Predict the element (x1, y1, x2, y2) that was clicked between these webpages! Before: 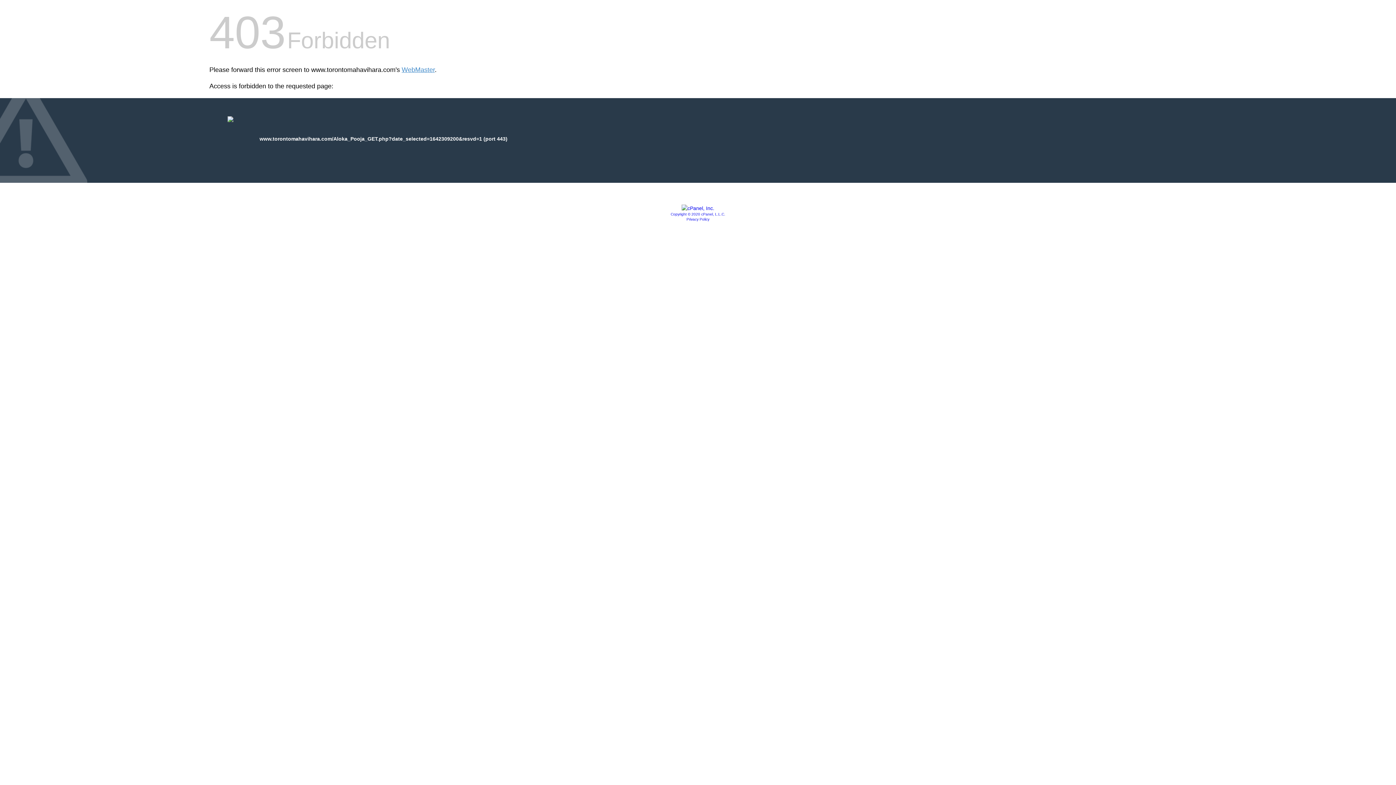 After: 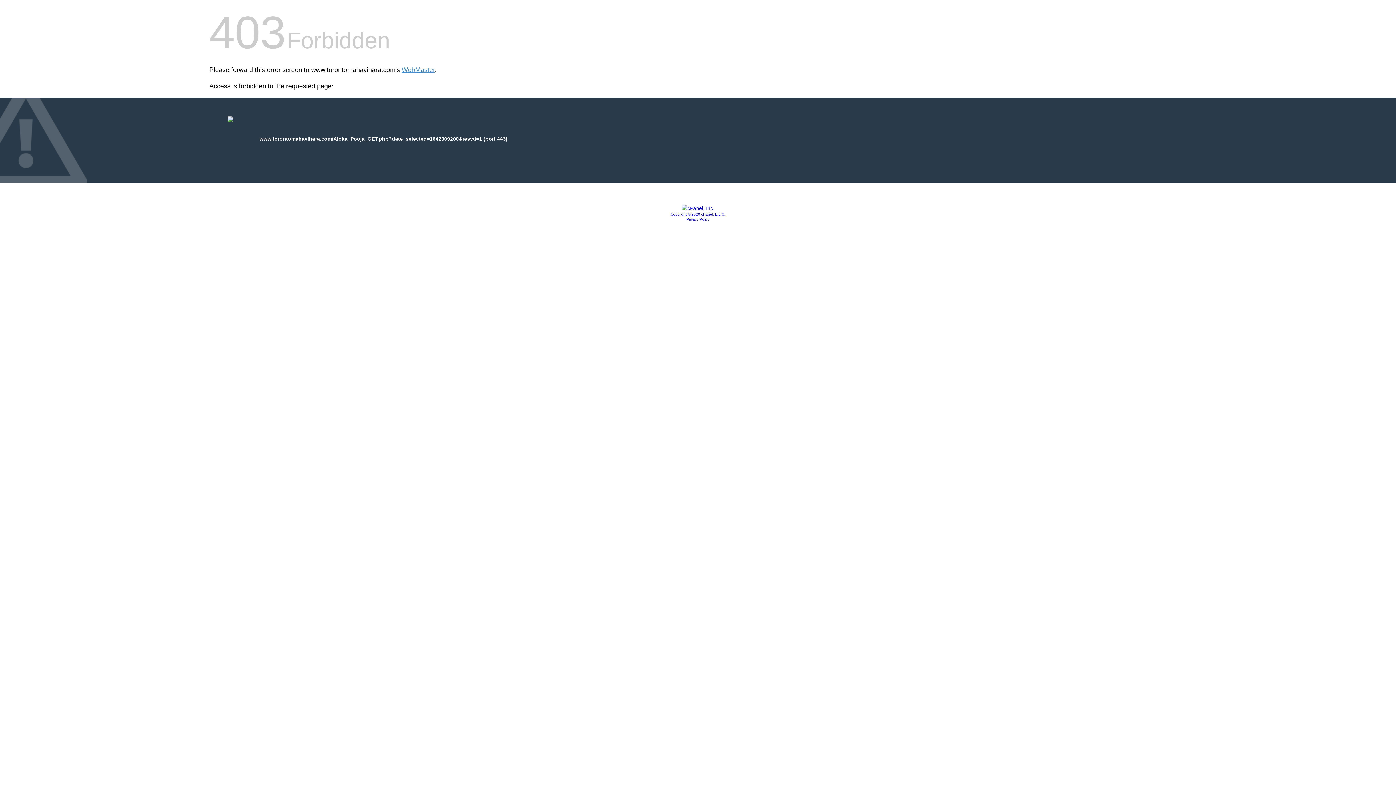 Action: bbox: (670, 212, 725, 216) label: Copyright © 2020 cPanel, L.L.C.